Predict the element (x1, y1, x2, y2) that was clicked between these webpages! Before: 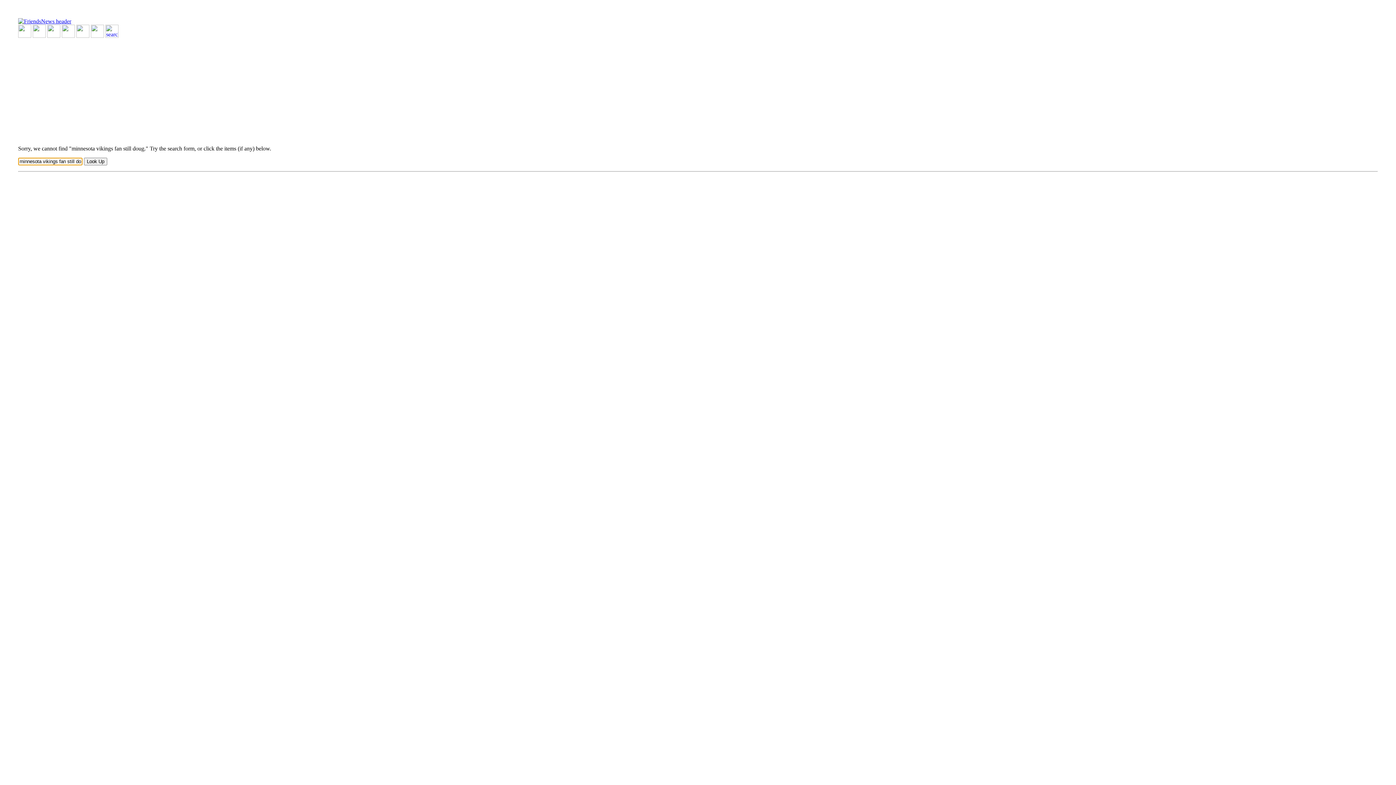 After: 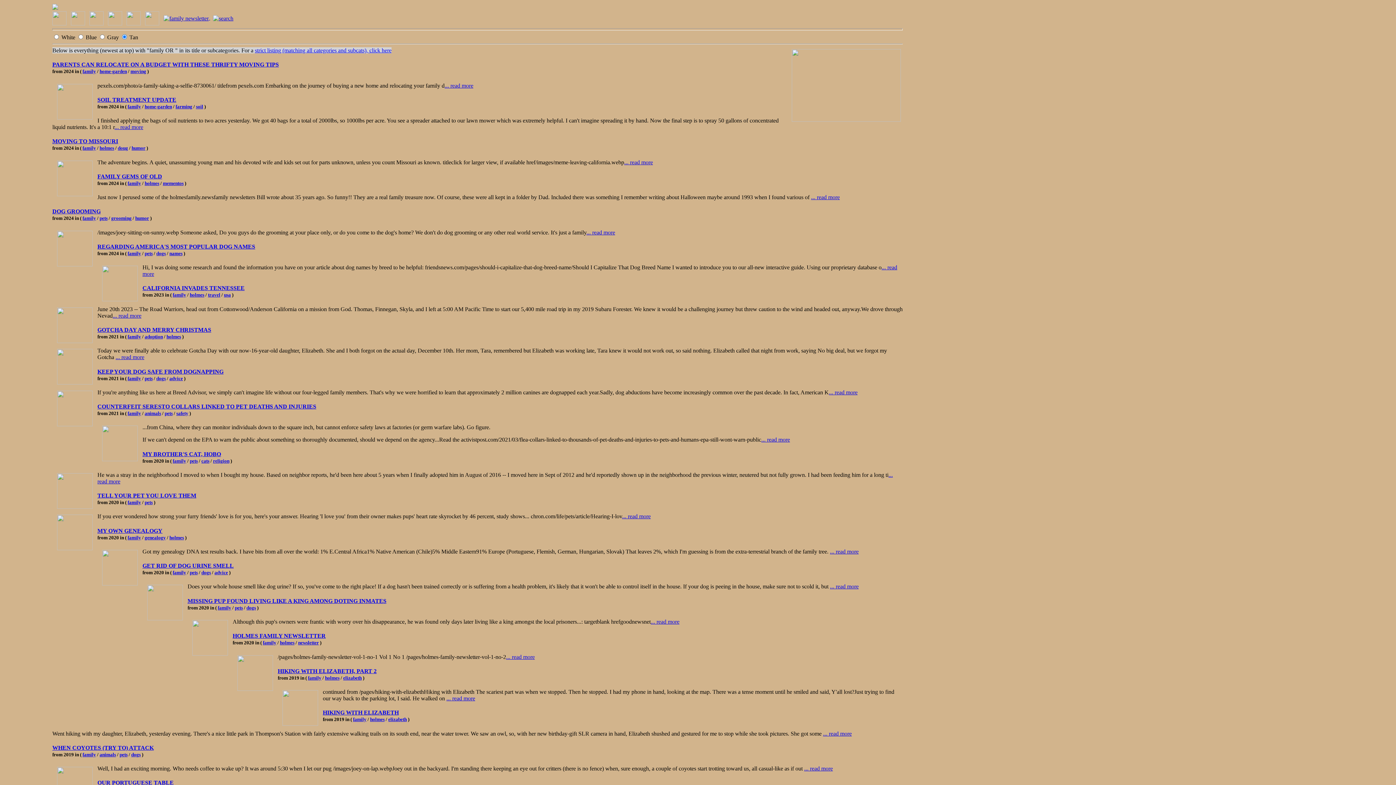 Action: bbox: (76, 27, 89, 33)